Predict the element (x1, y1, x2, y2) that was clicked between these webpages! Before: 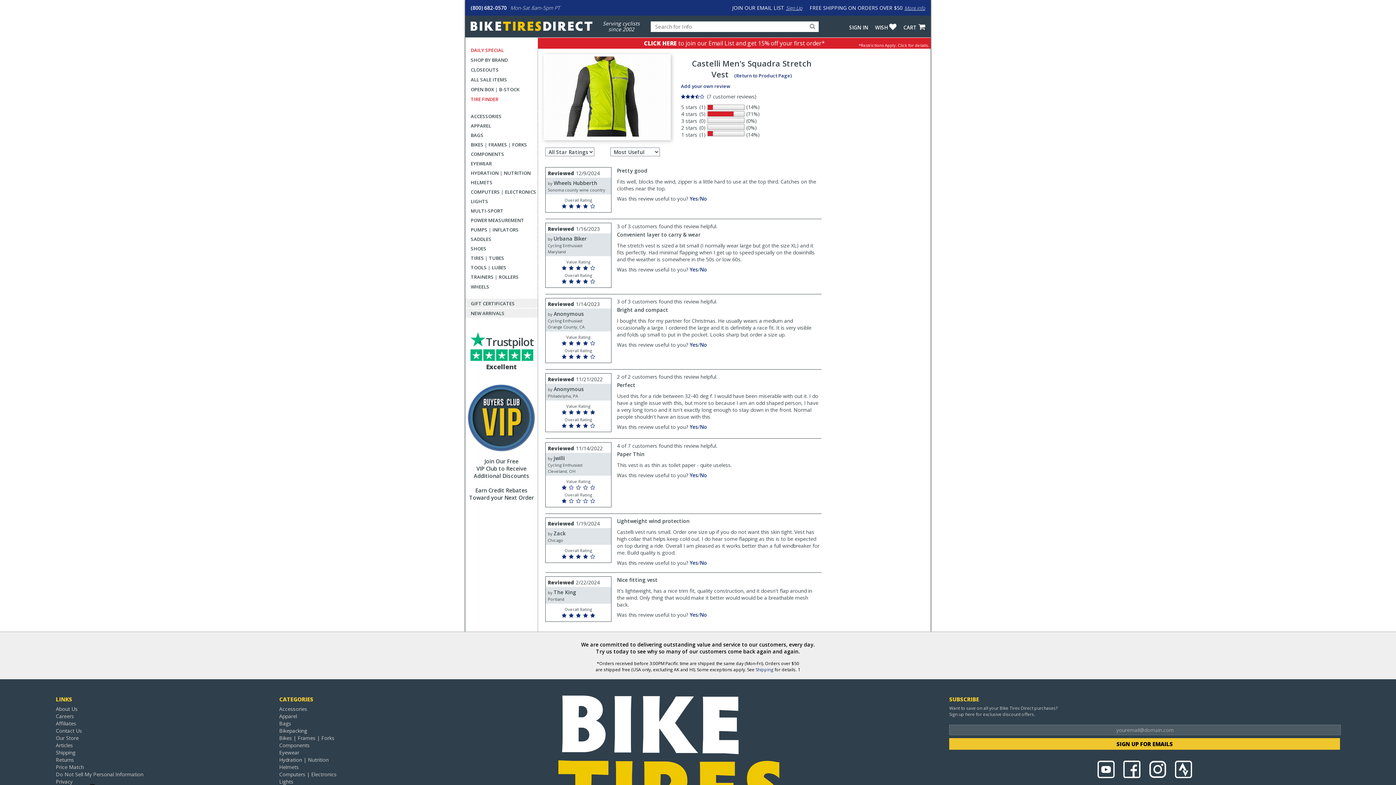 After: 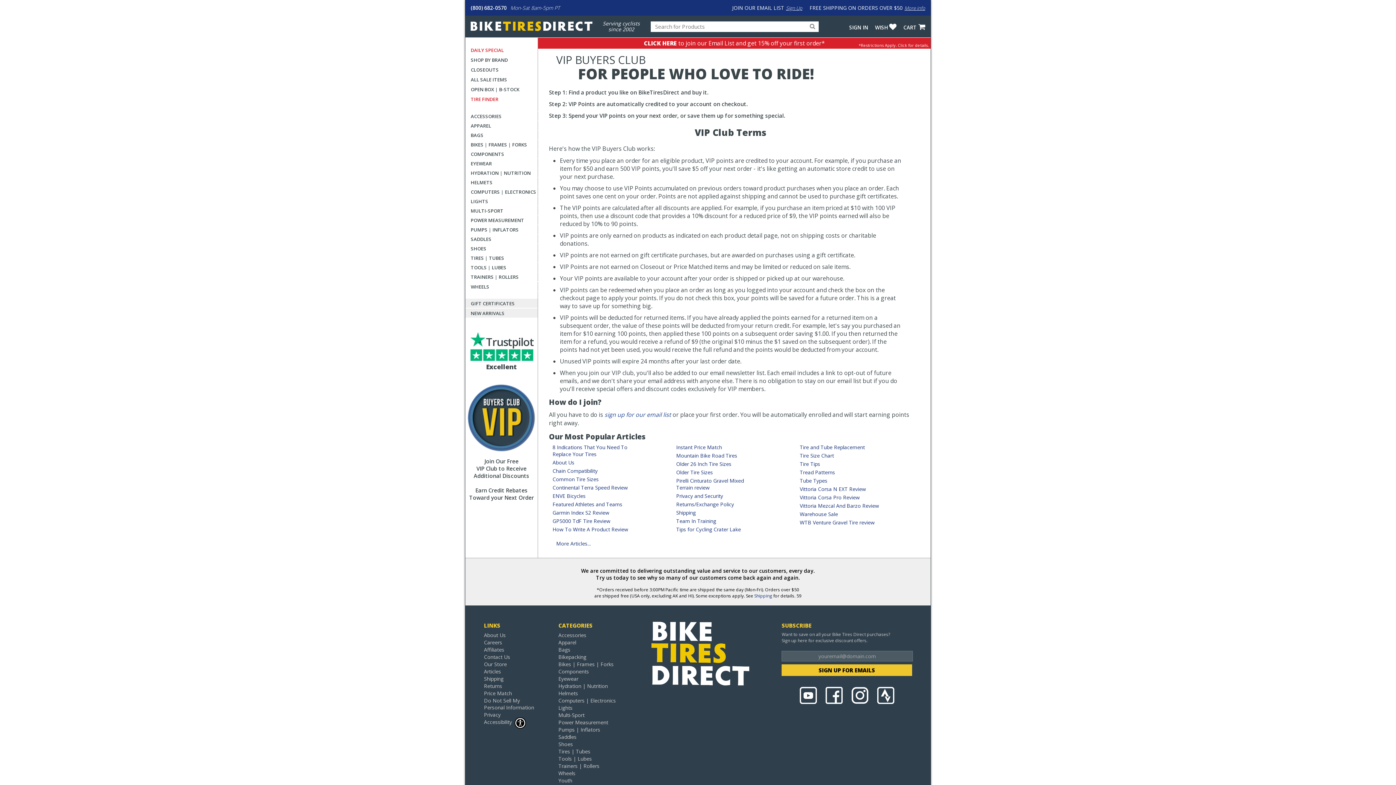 Action: bbox: (465, 448, 537, 456)